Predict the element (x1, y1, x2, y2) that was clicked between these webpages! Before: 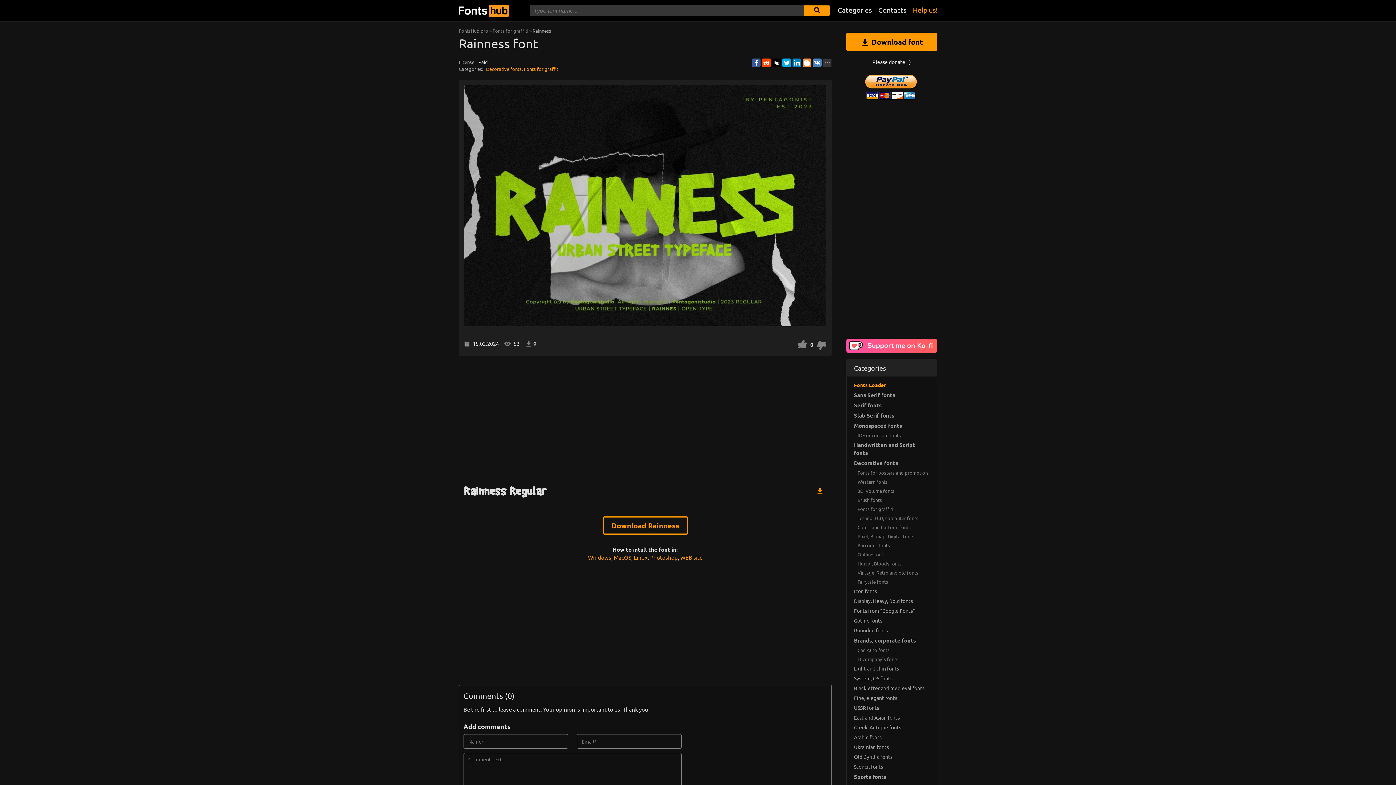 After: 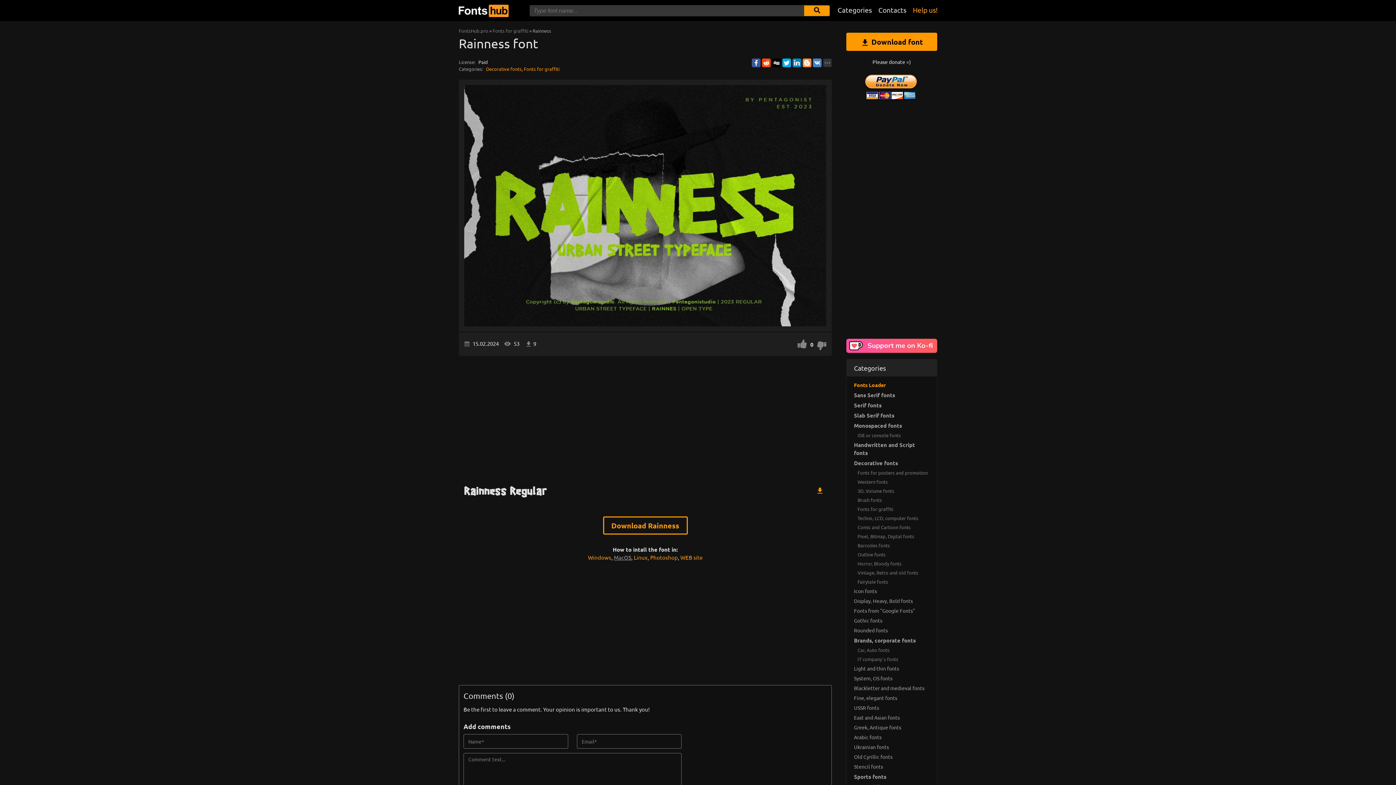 Action: bbox: (614, 554, 631, 561) label: MacOS